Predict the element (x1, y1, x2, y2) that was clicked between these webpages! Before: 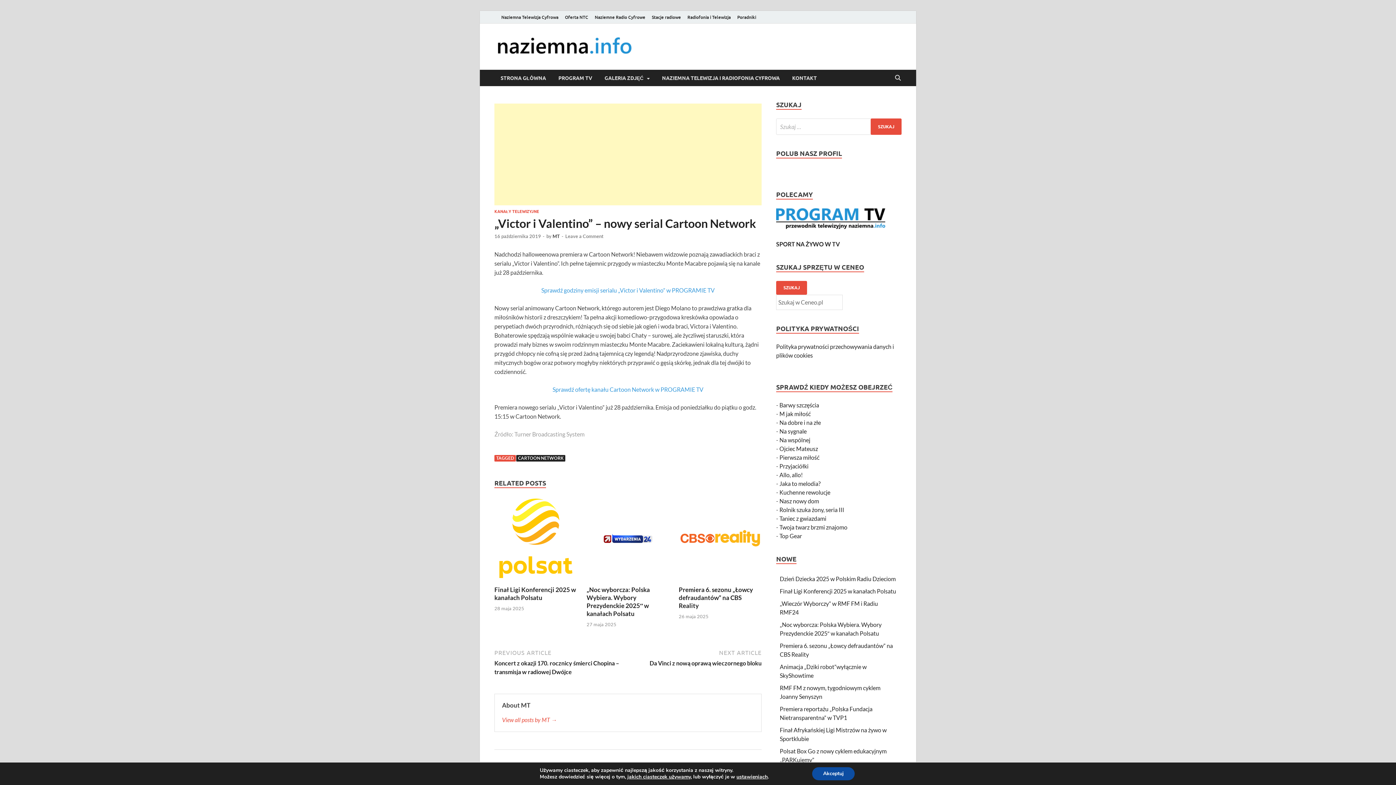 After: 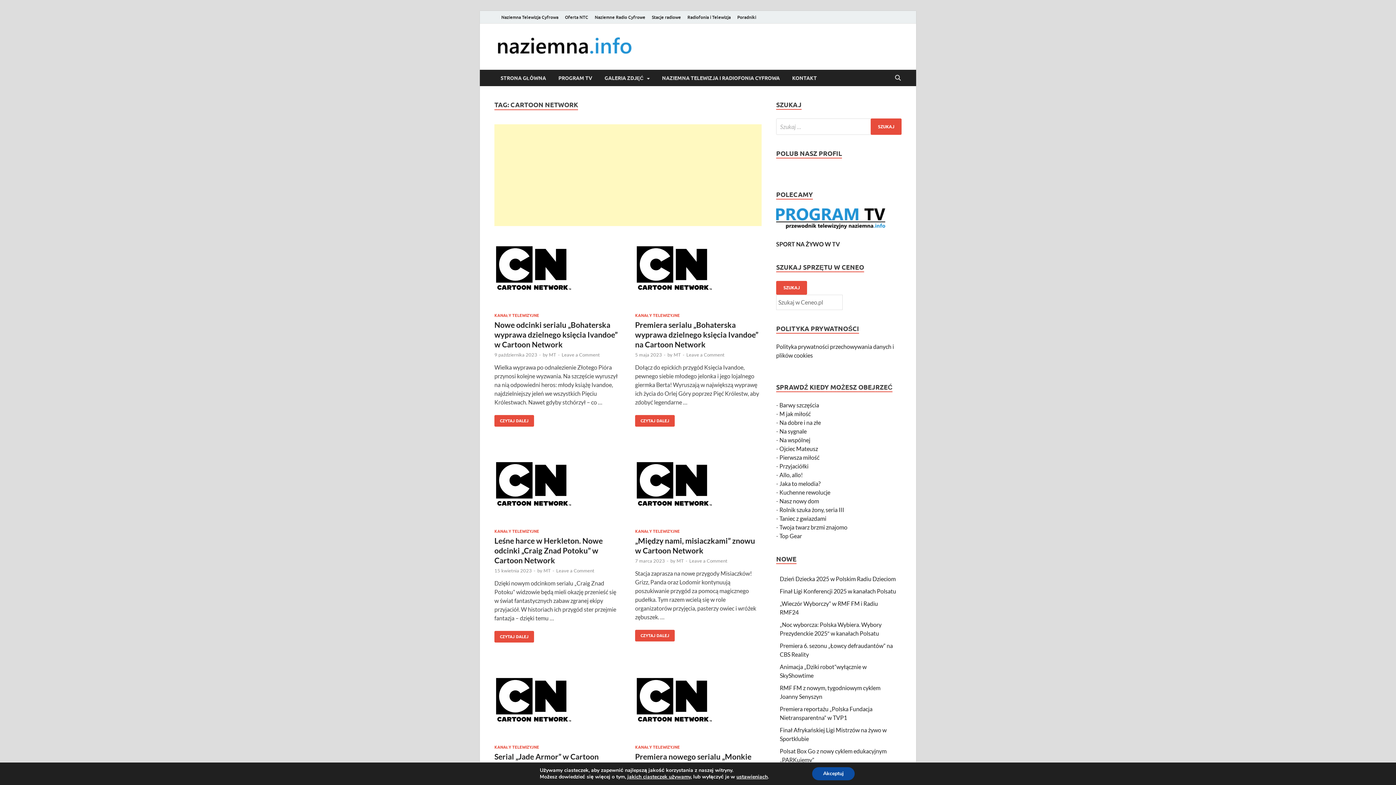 Action: label: CARTOON NETWORK bbox: (516, 455, 565, 461)